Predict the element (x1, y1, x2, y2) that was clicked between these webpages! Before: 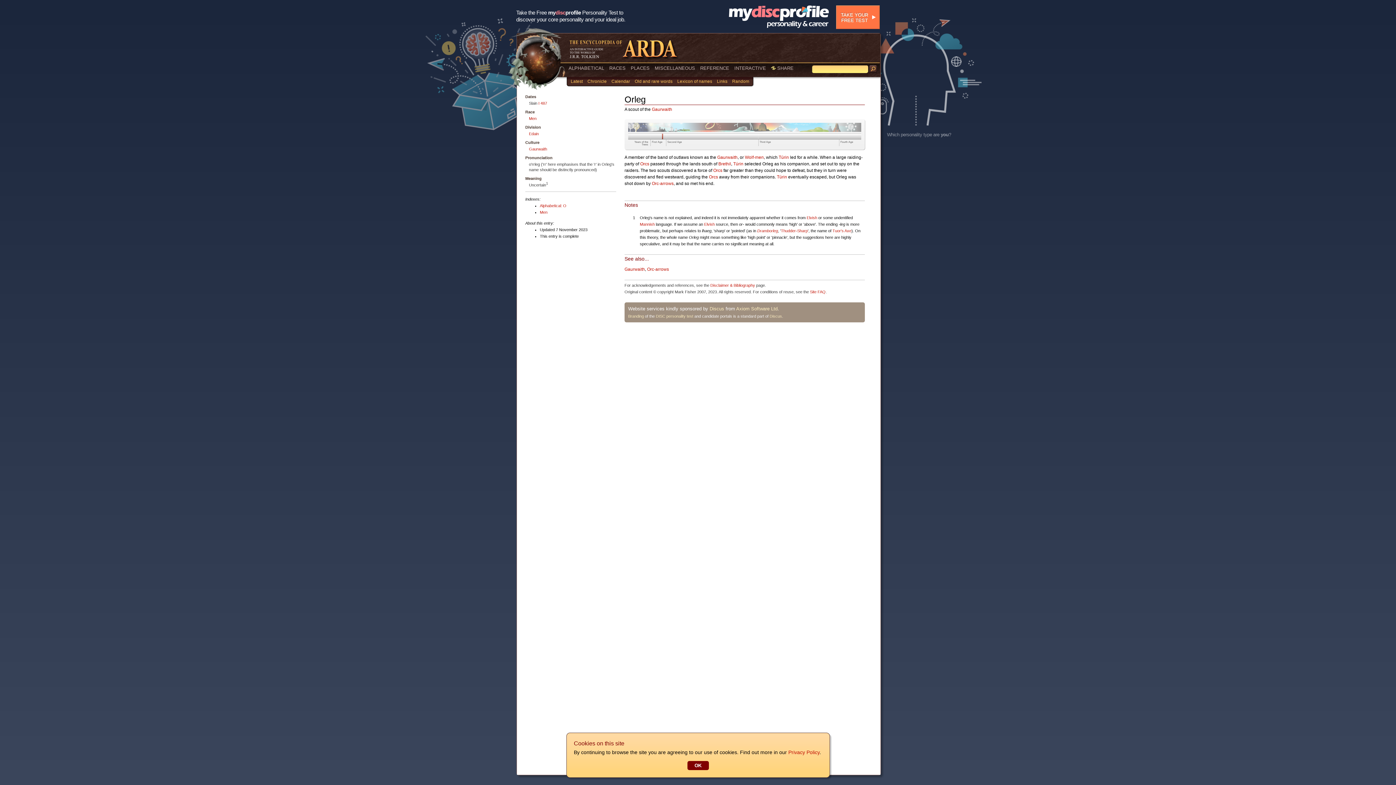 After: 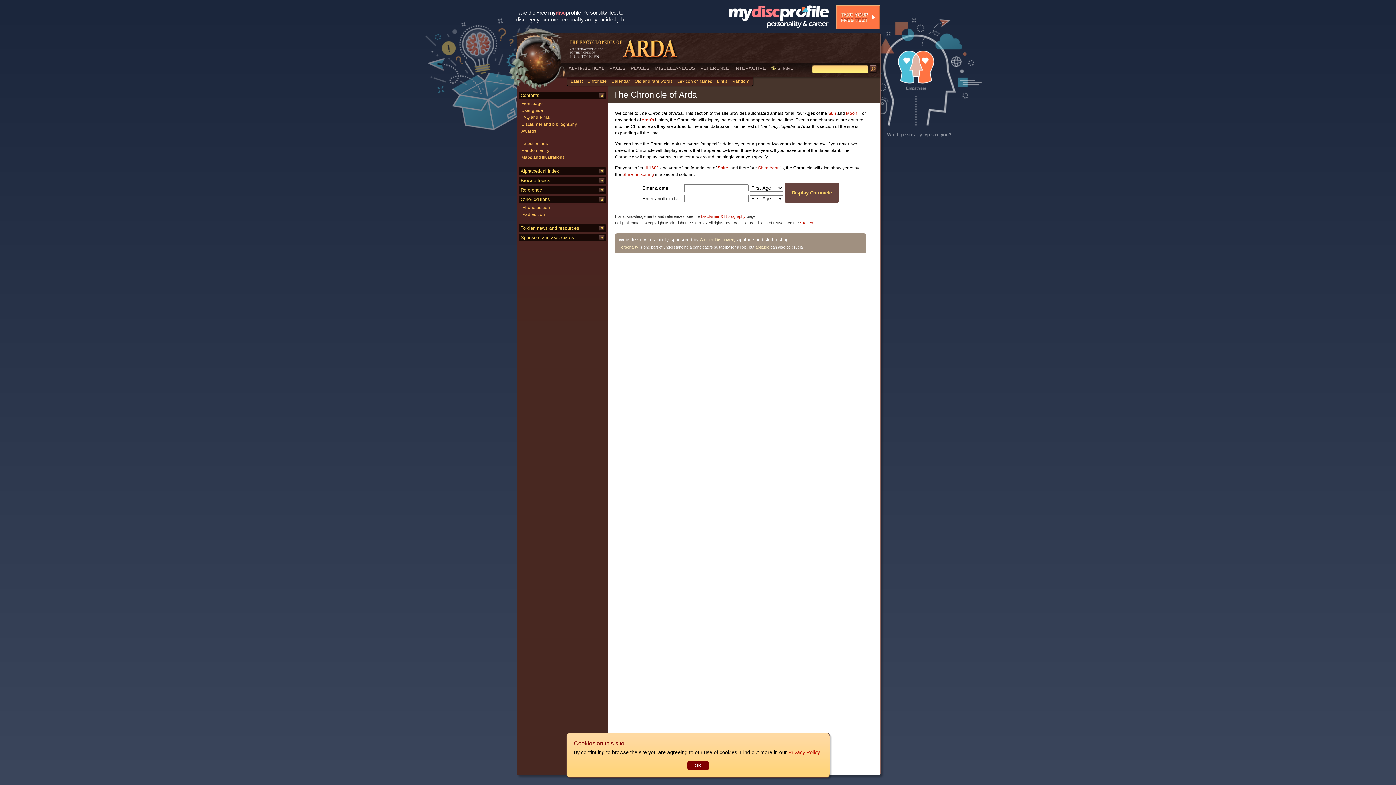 Action: bbox: (587, 78, 606, 84) label: Chronicle